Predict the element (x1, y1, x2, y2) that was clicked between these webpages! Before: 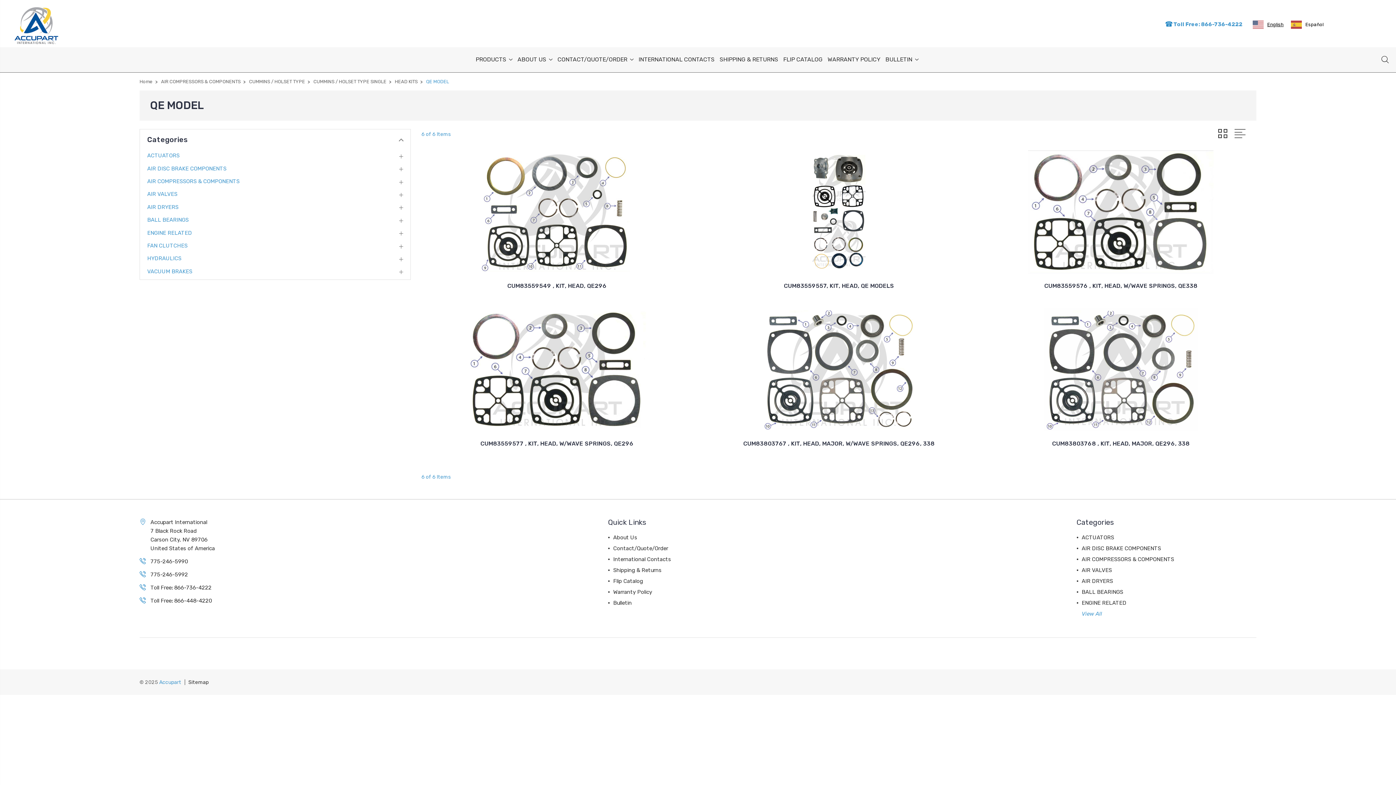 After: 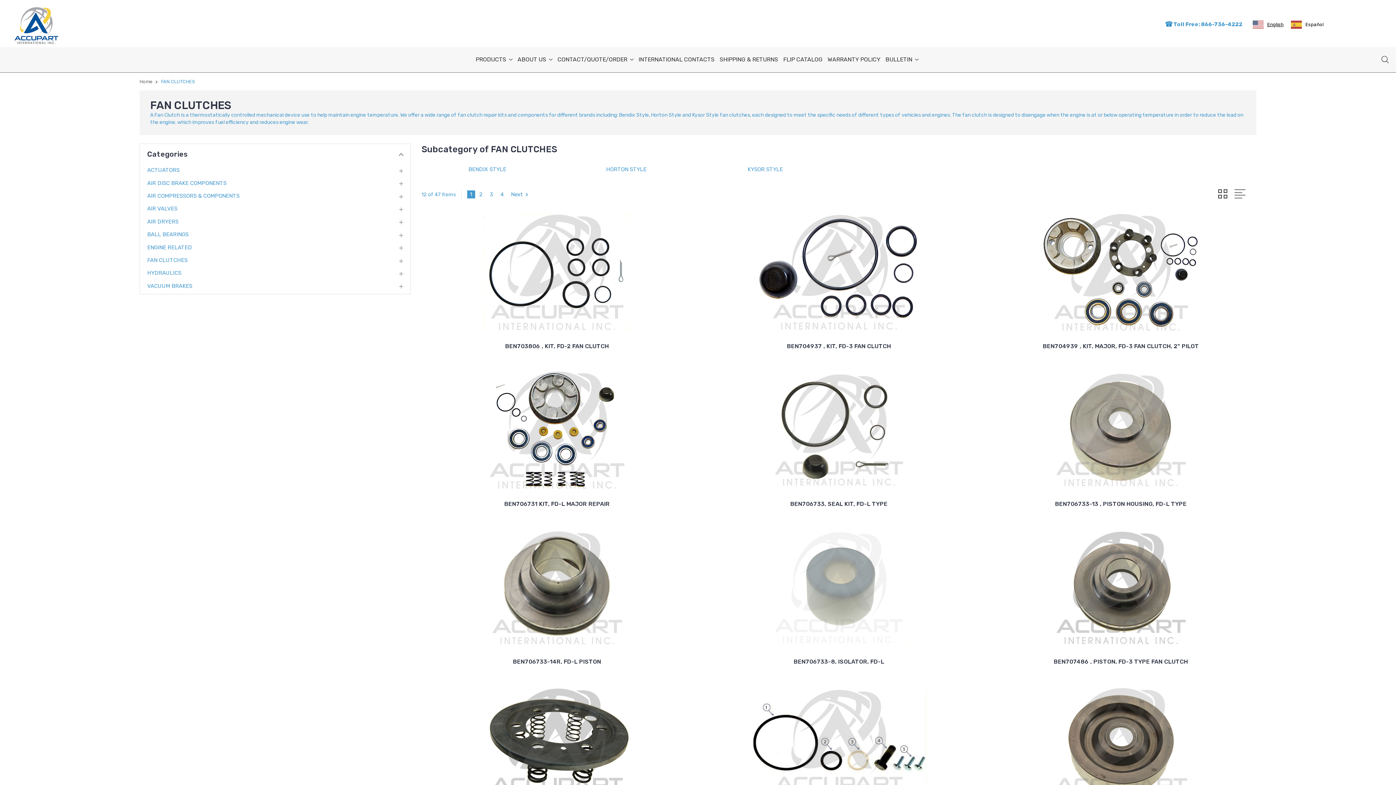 Action: bbox: (147, 242, 196, 249) label: FAN CLUTCHES